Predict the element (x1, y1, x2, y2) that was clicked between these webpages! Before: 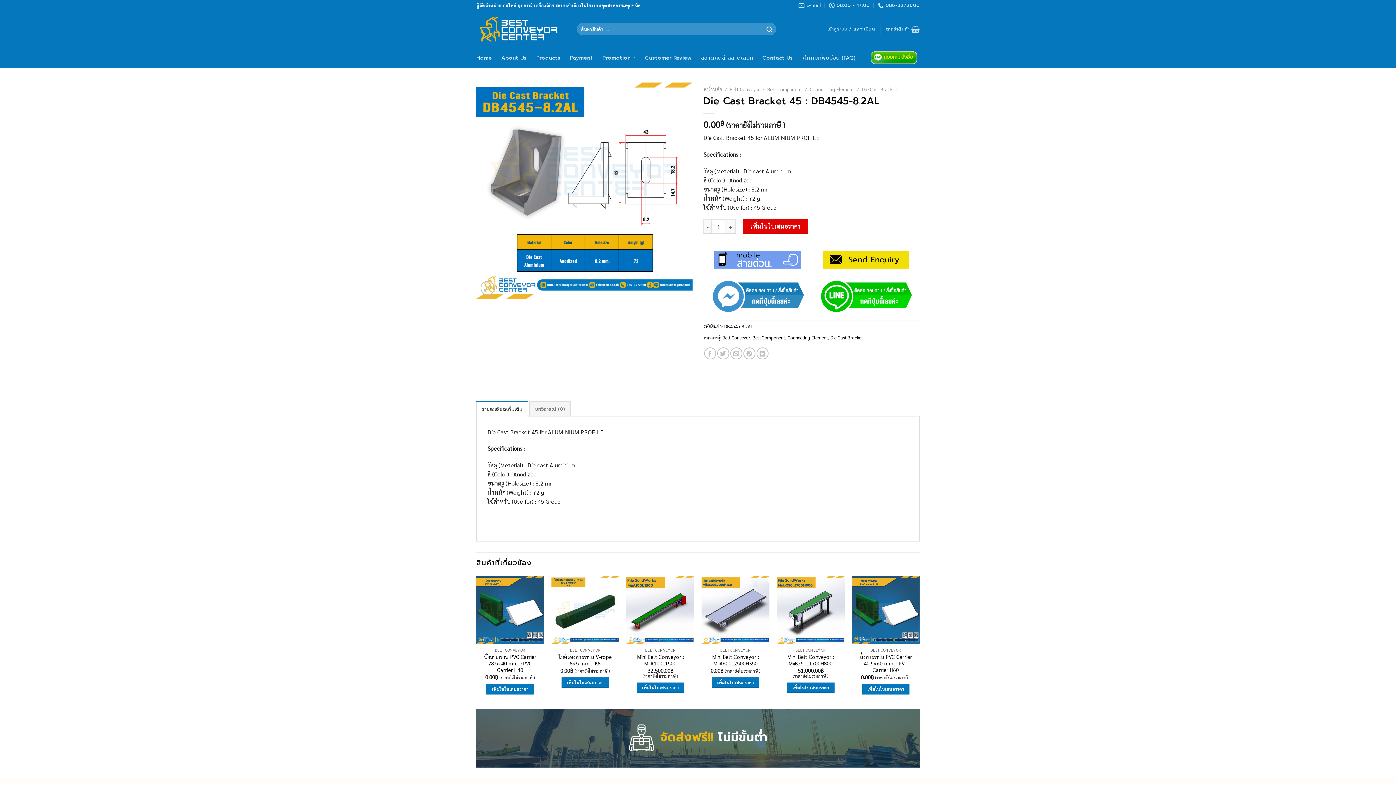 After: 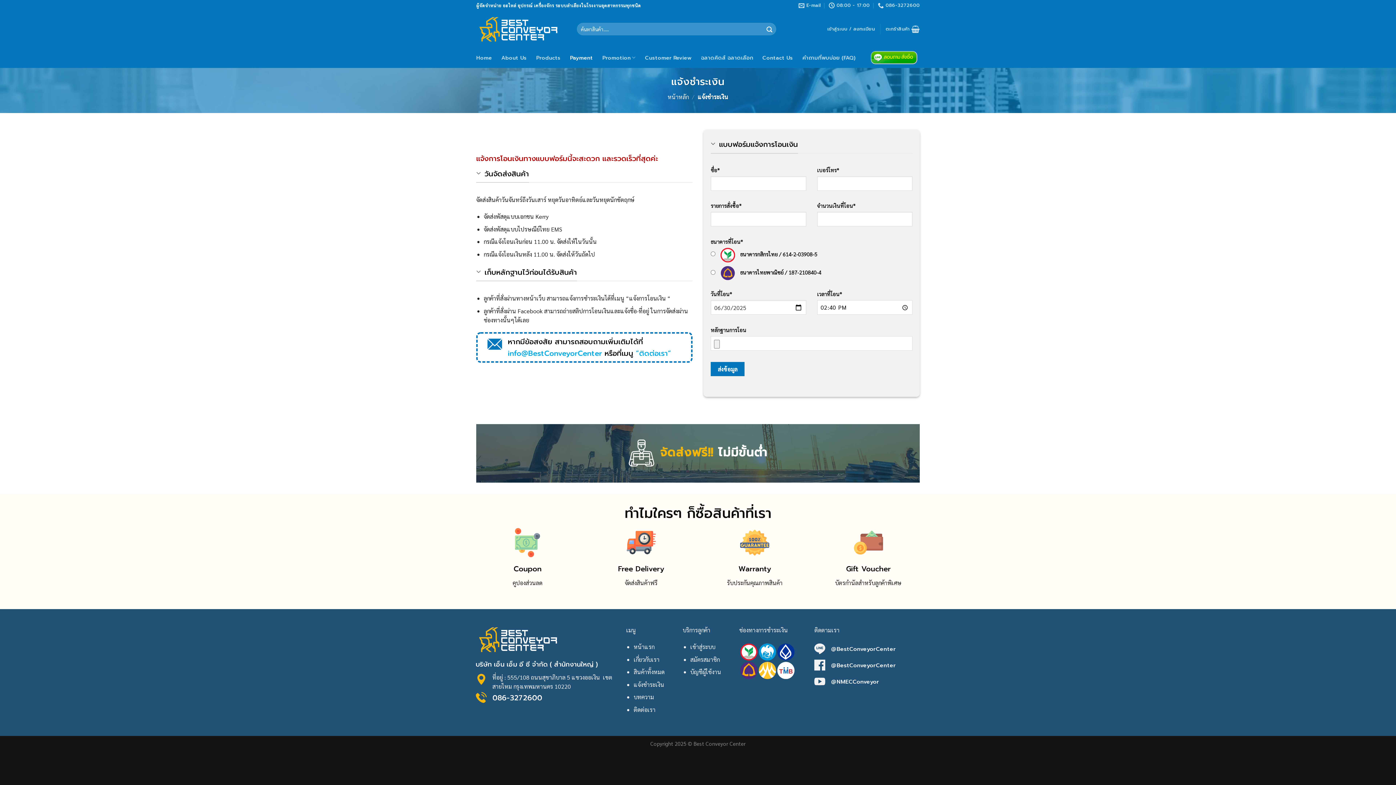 Action: label: Payment bbox: (570, 51, 593, 64)